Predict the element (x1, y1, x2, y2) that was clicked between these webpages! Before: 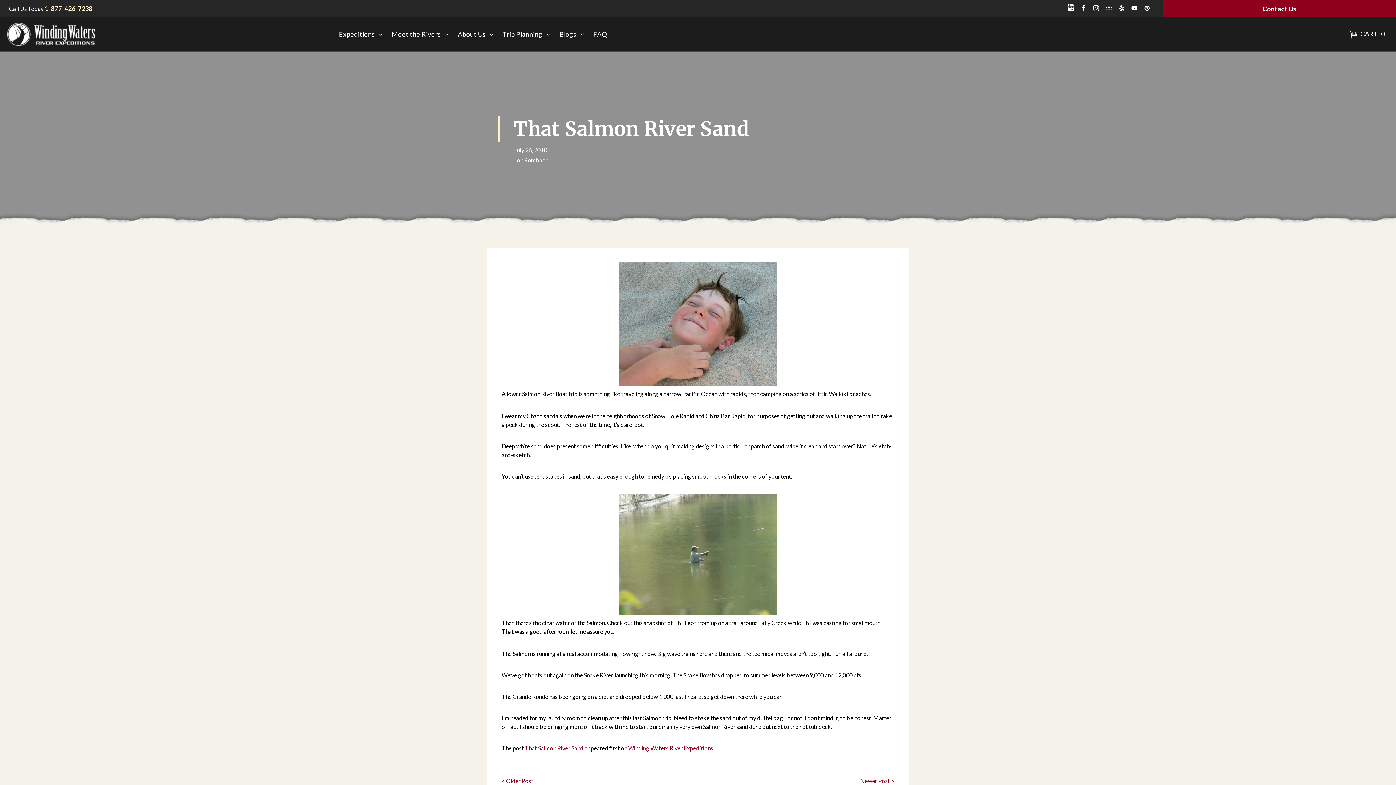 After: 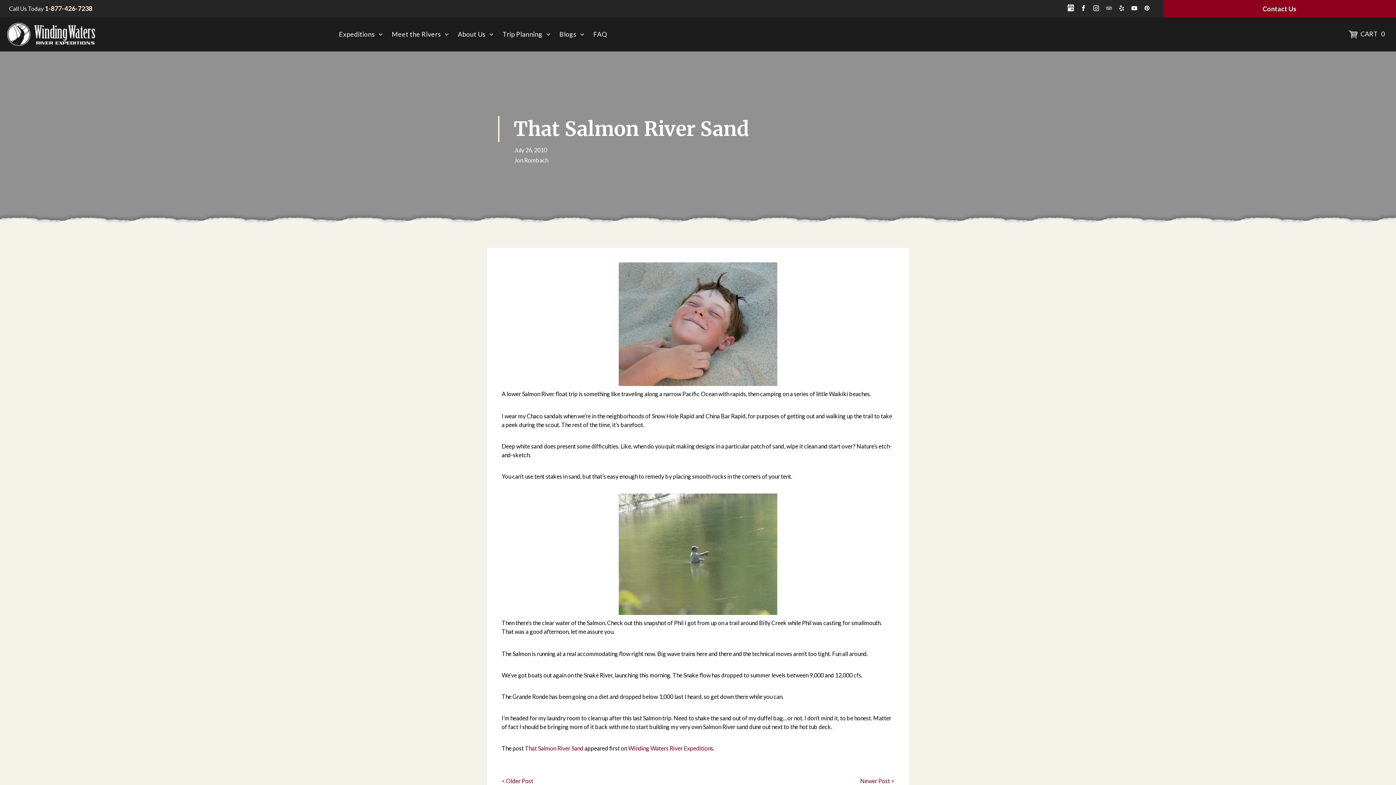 Action: bbox: (525, 745, 583, 752) label: That Salmon River Sand